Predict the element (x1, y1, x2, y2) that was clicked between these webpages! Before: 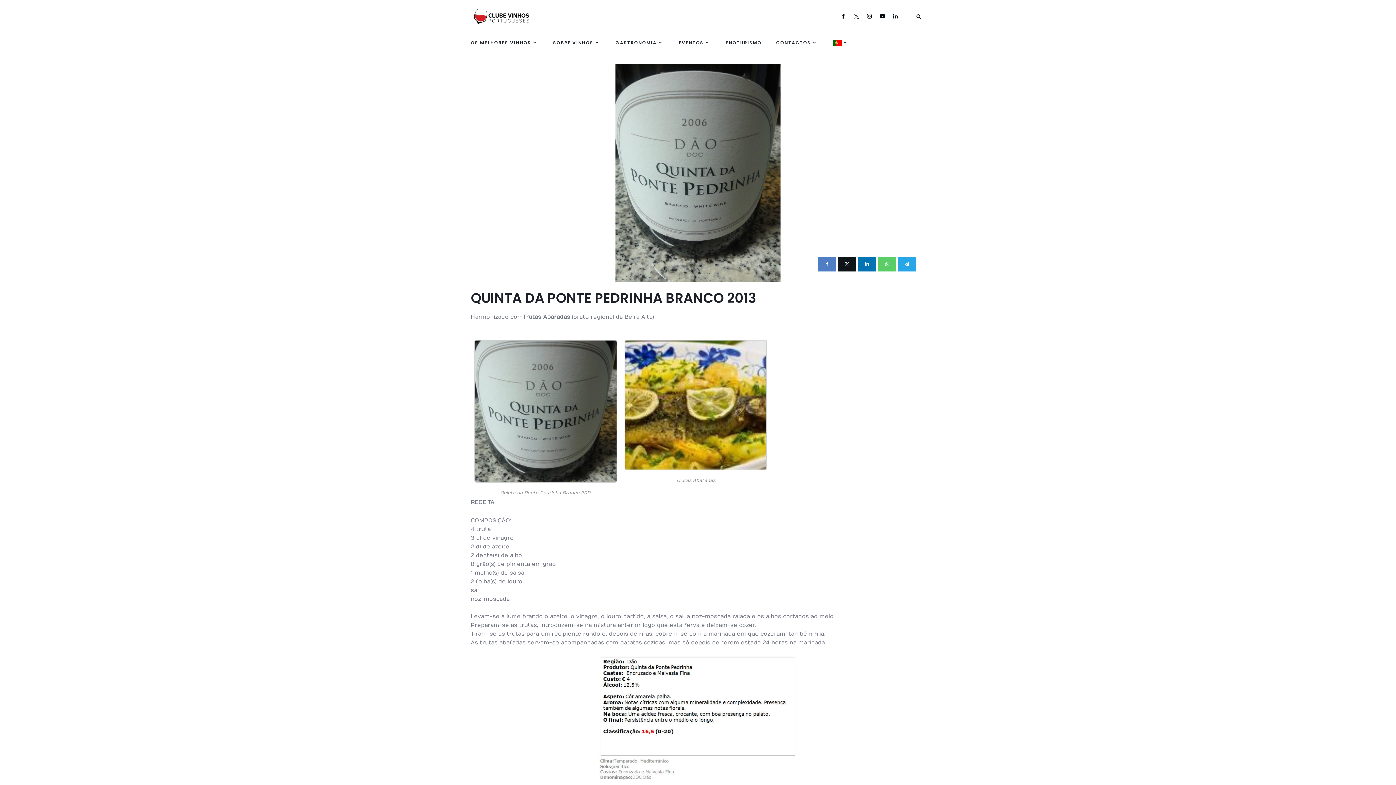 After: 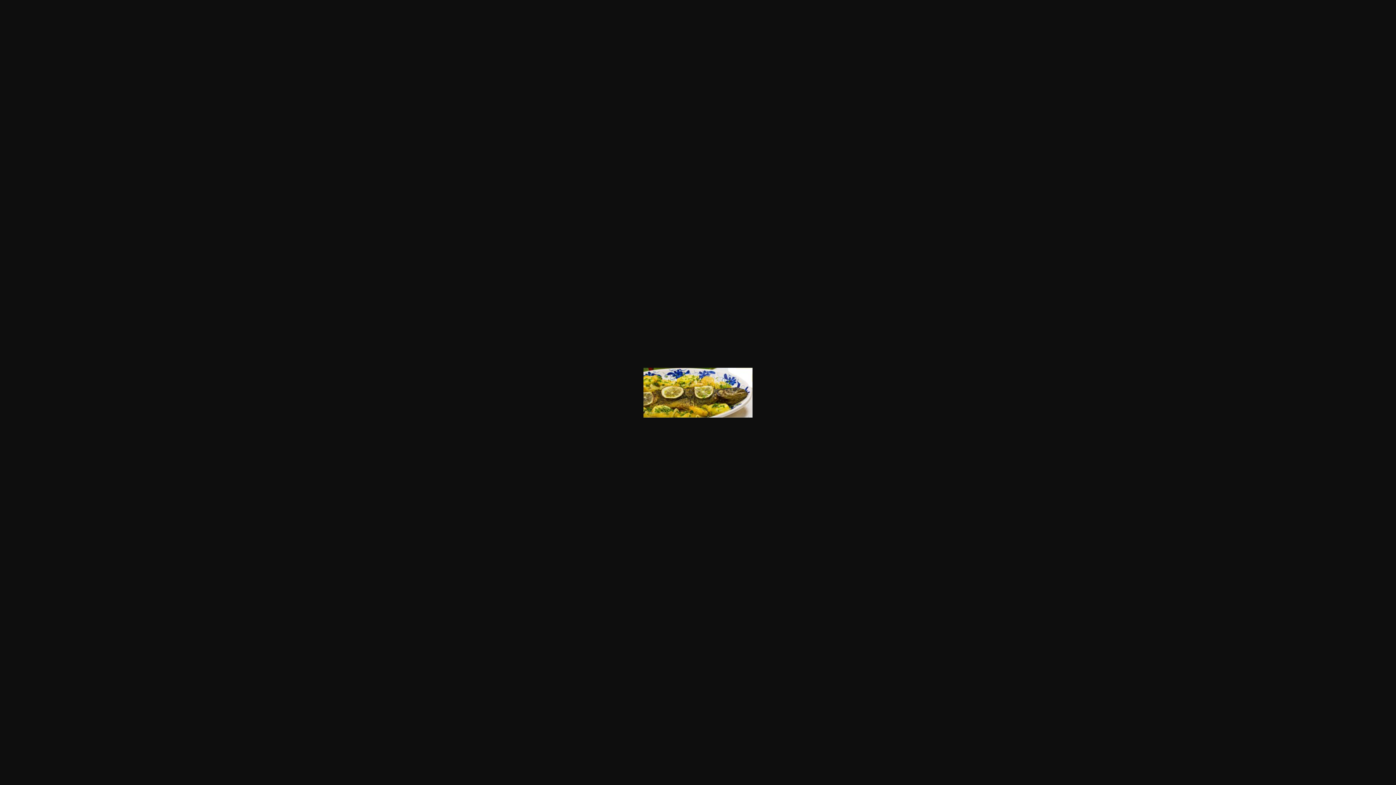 Action: bbox: (624, 401, 767, 408)